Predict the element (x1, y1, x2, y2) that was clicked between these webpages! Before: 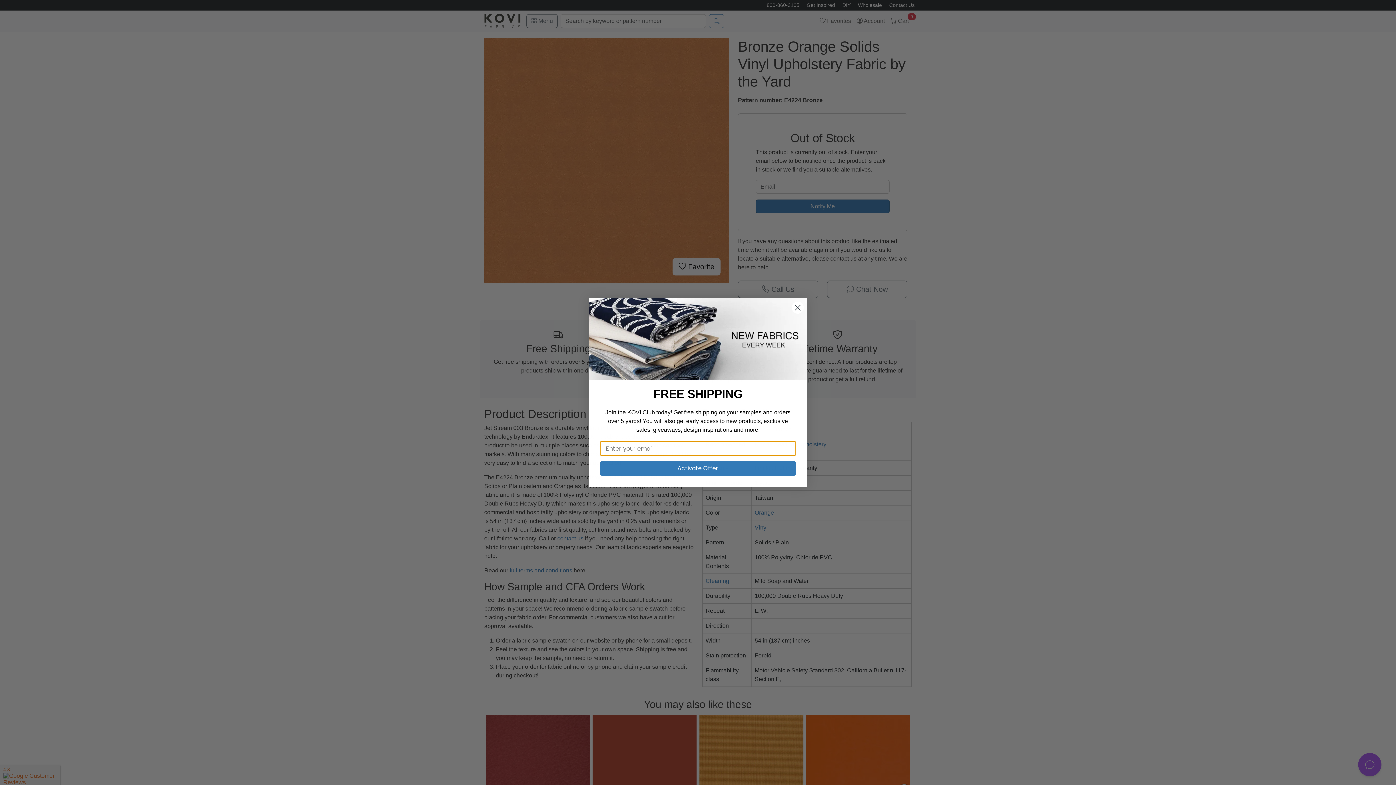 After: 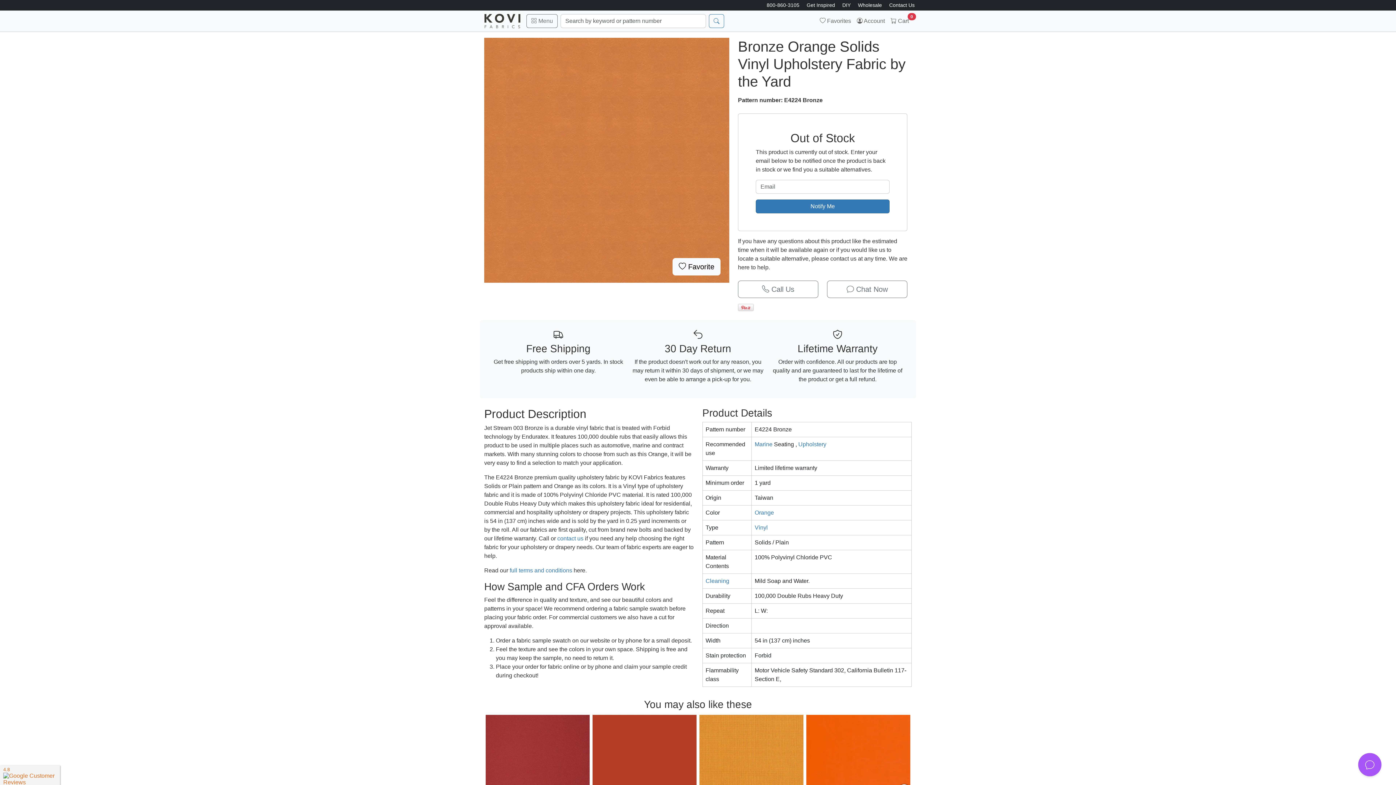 Action: label: Close dialog bbox: (791, 301, 804, 314)